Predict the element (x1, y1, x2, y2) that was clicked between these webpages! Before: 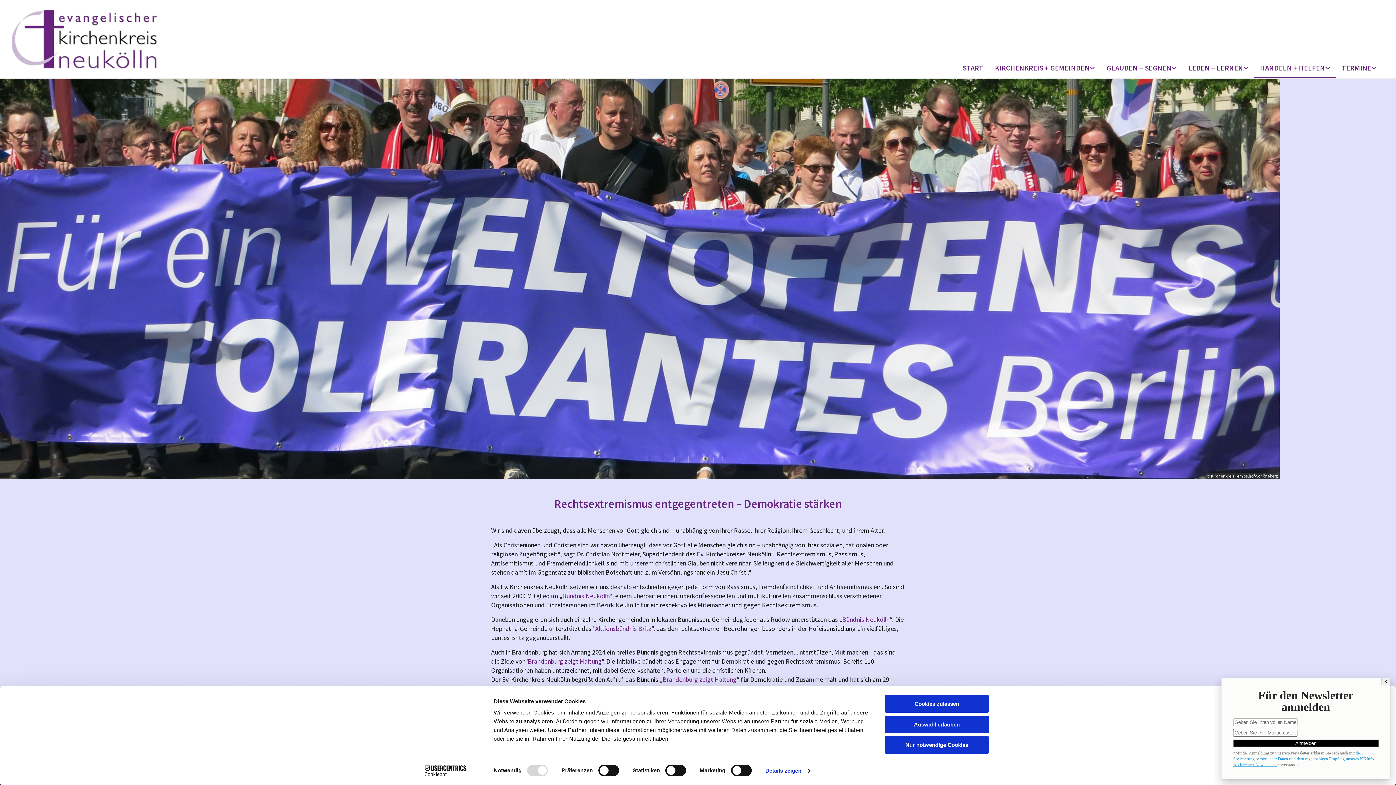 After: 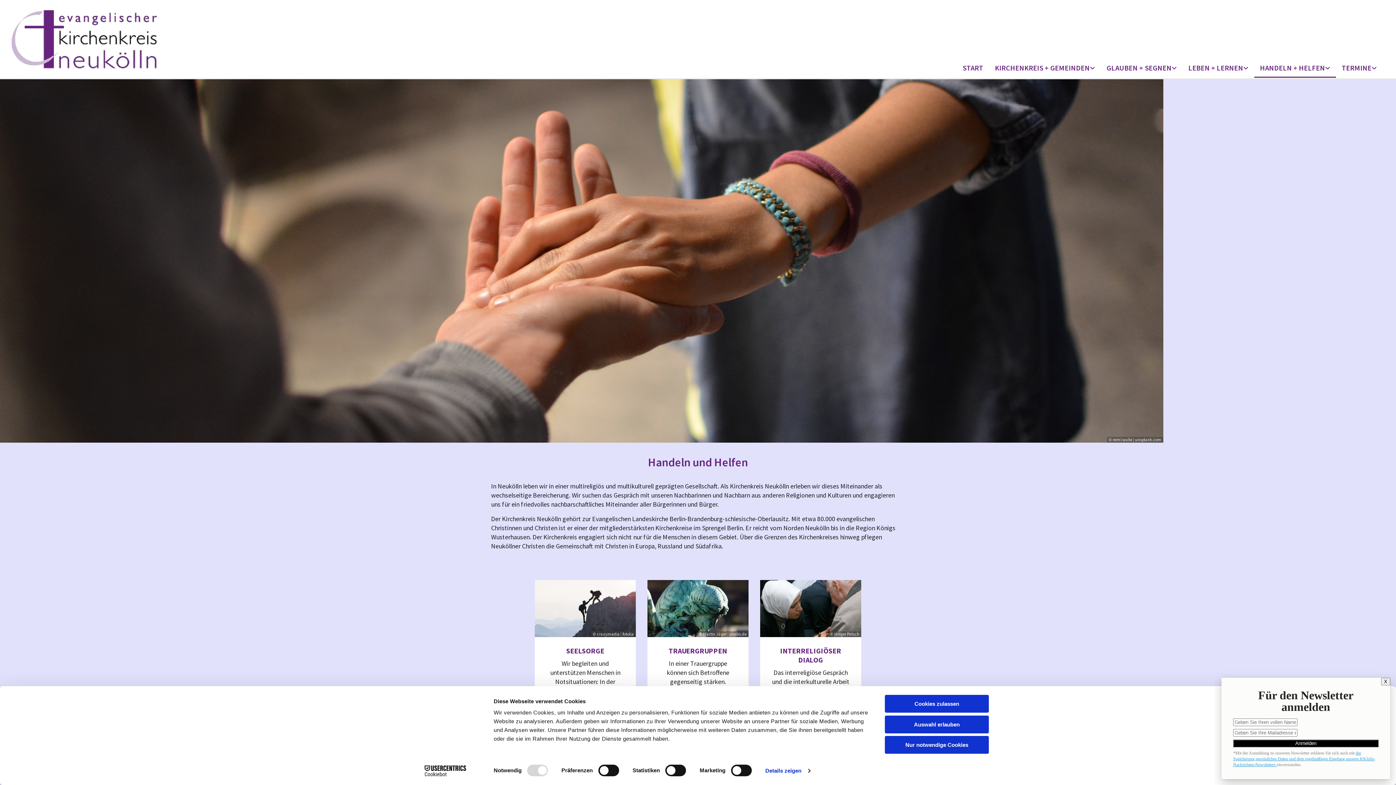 Action: label: HANDELN + HELFEN bbox: (1254, 59, 1336, 77)